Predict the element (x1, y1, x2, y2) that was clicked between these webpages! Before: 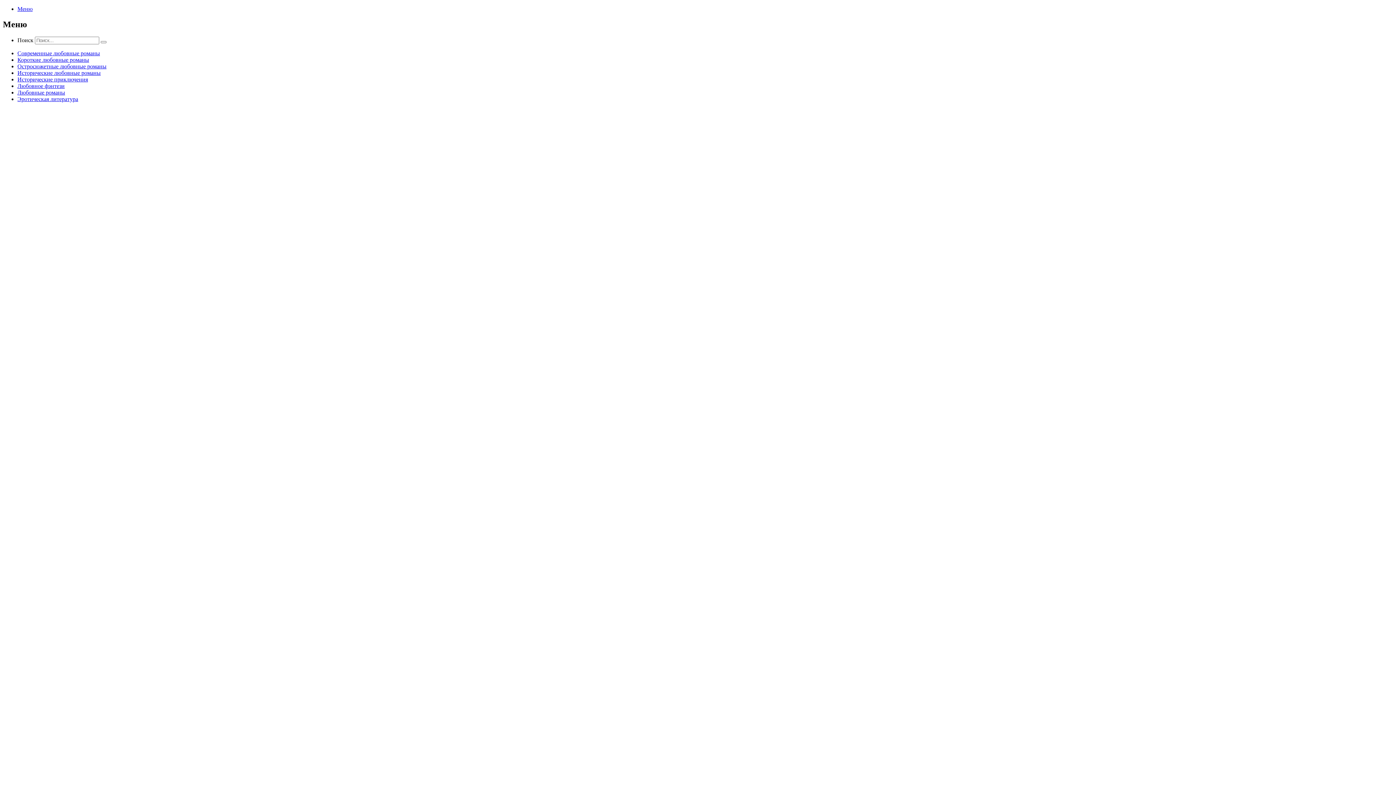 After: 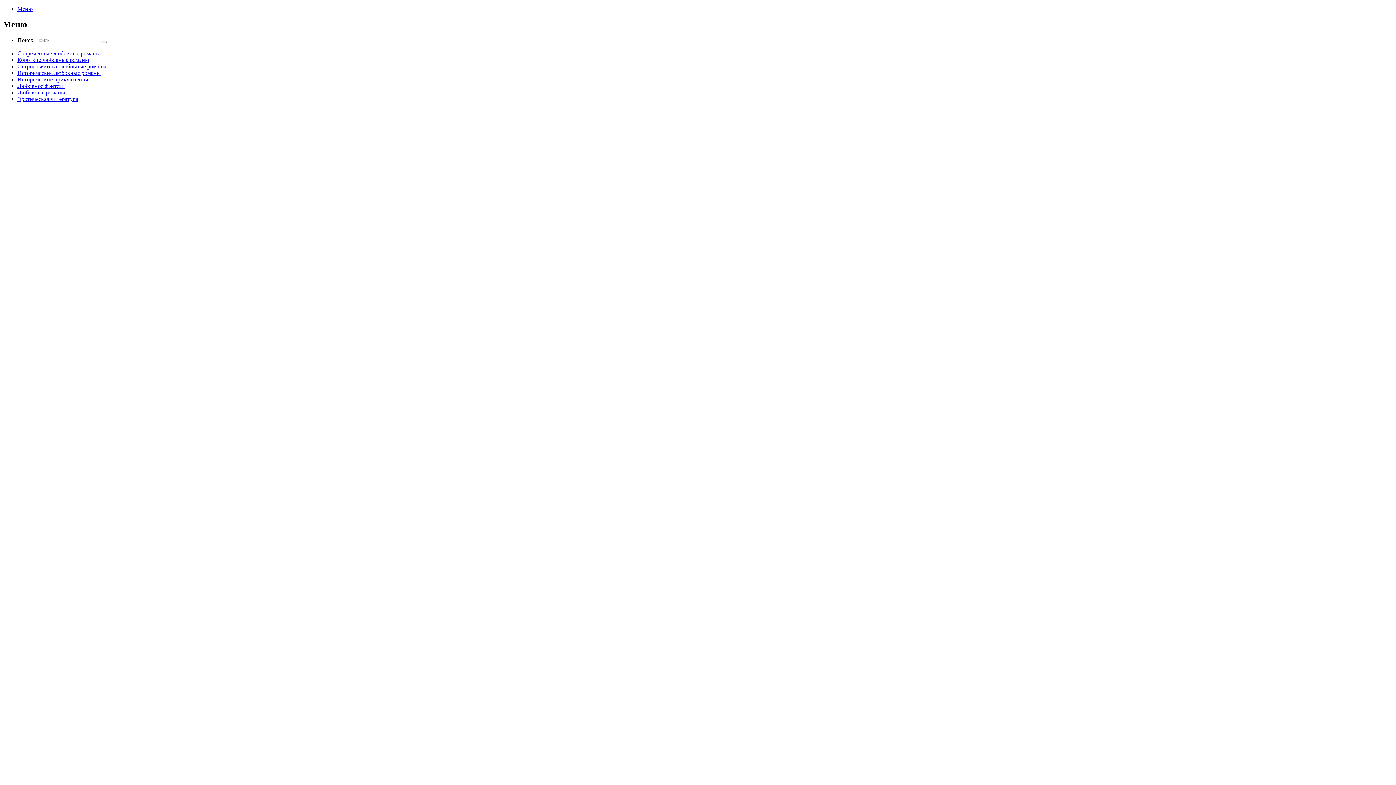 Action: bbox: (17, 63, 106, 69) label: Остросюжетные любовные романы